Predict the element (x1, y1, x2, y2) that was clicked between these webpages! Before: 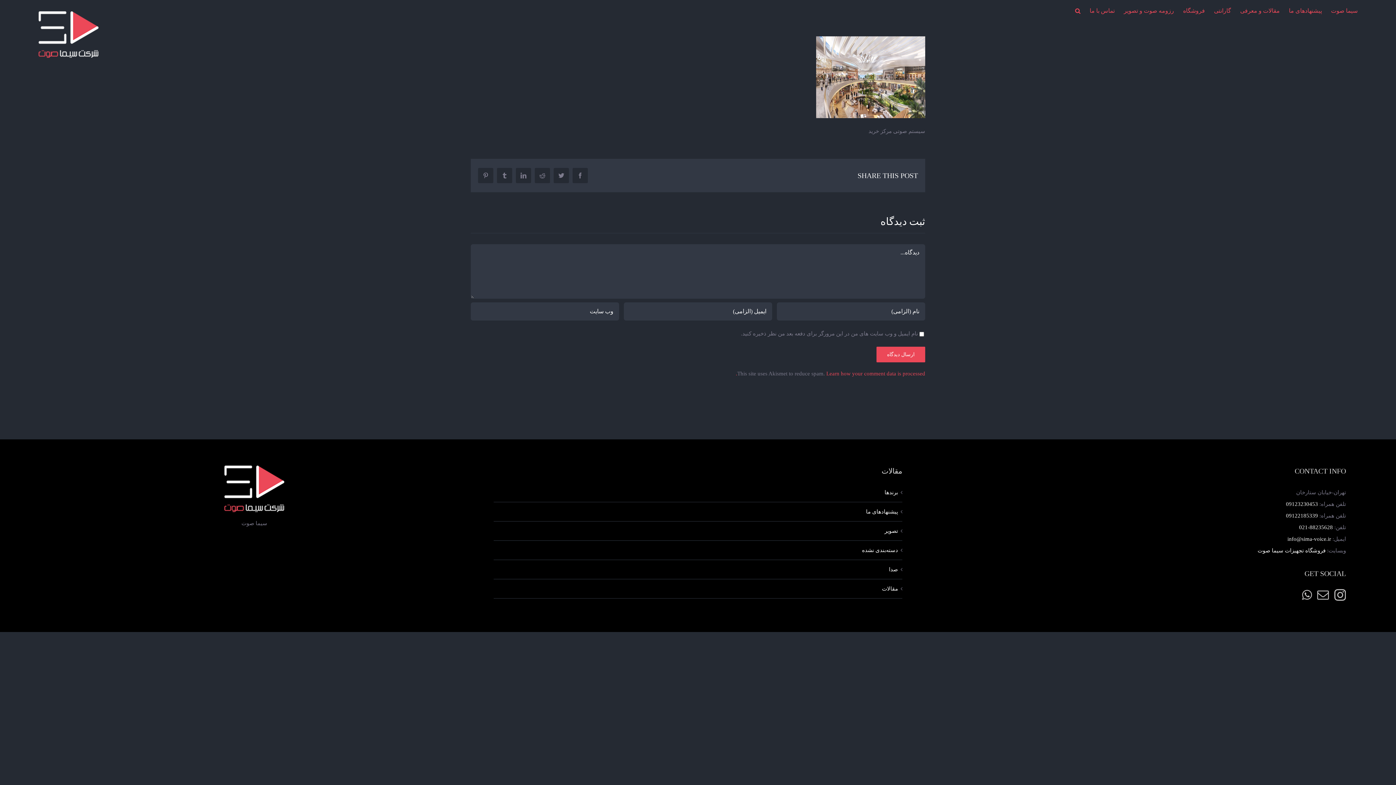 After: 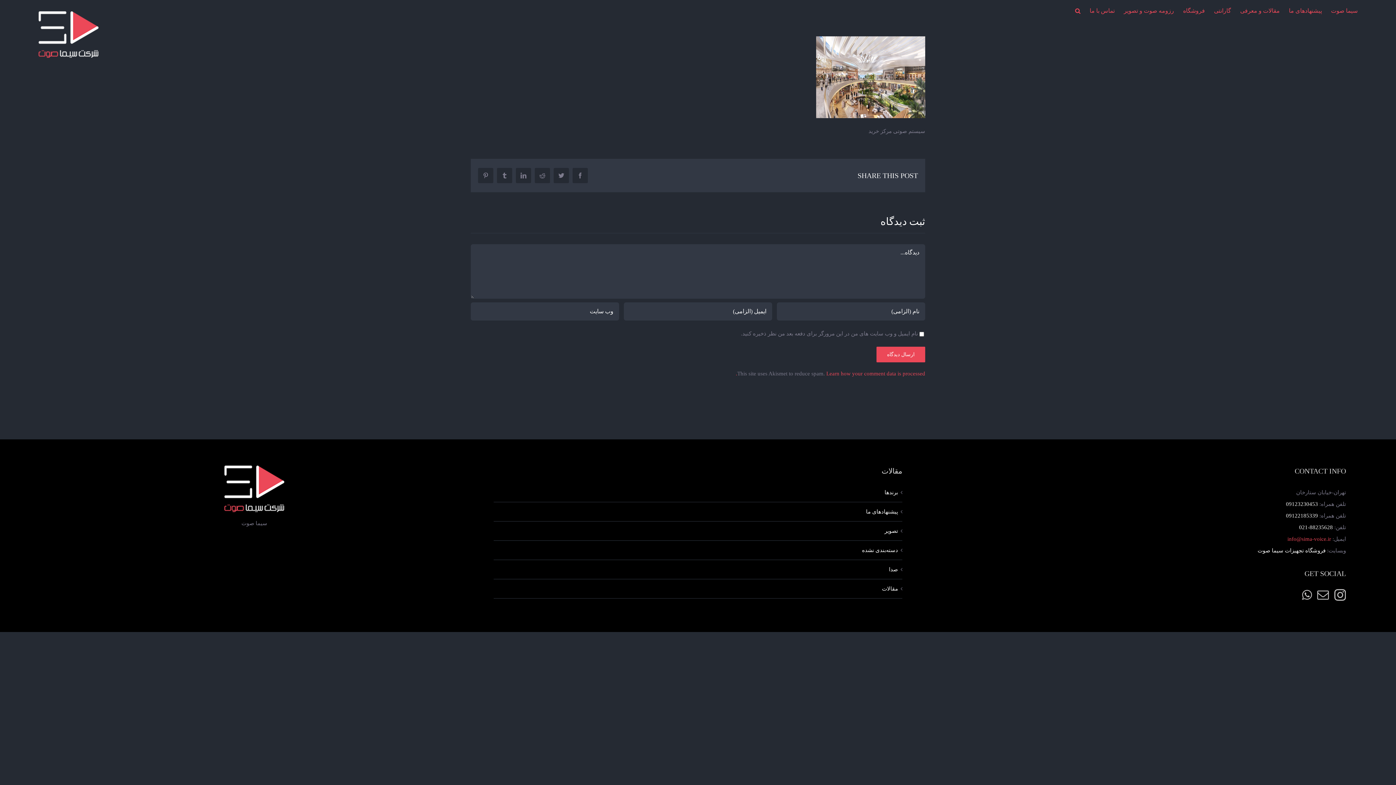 Action: label: info@sima-voice.ir bbox: (1287, 536, 1331, 542)